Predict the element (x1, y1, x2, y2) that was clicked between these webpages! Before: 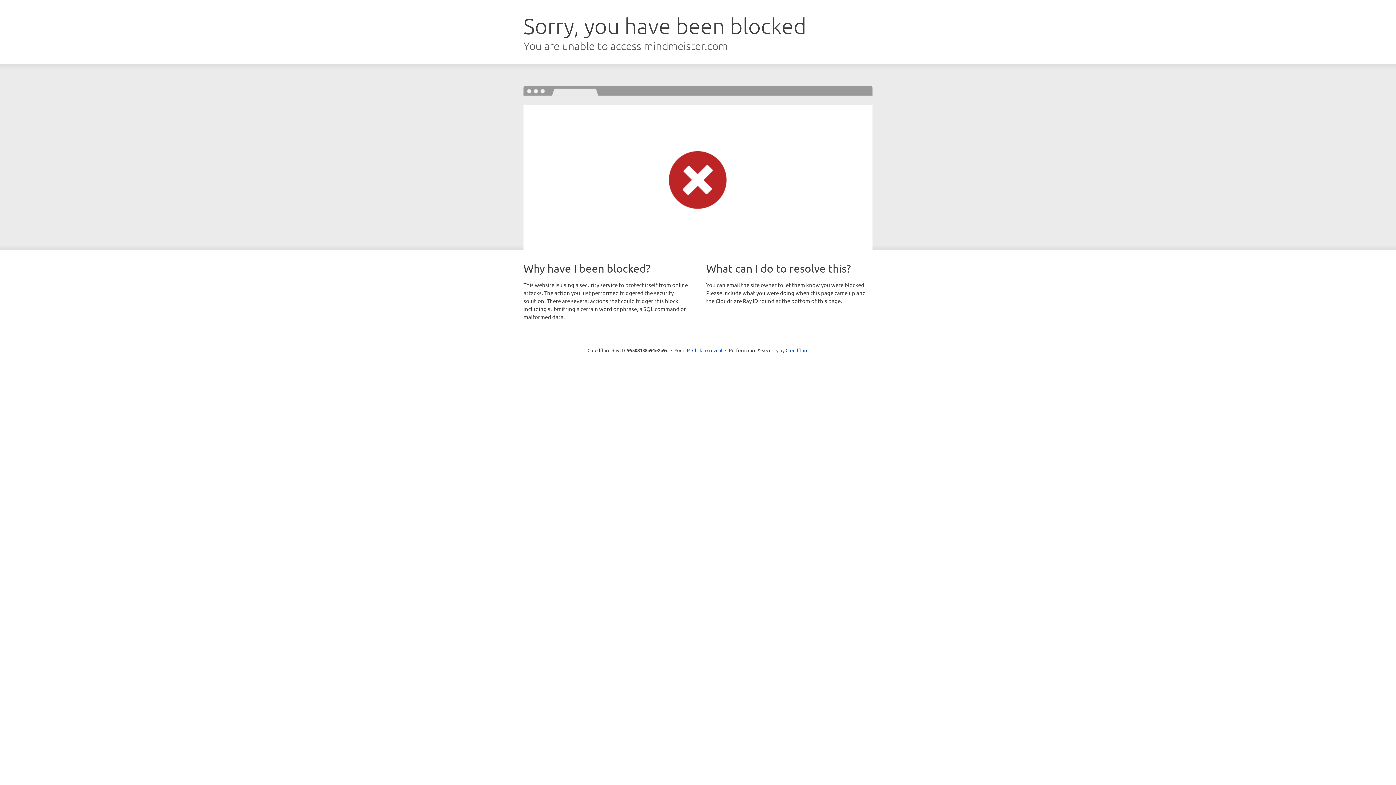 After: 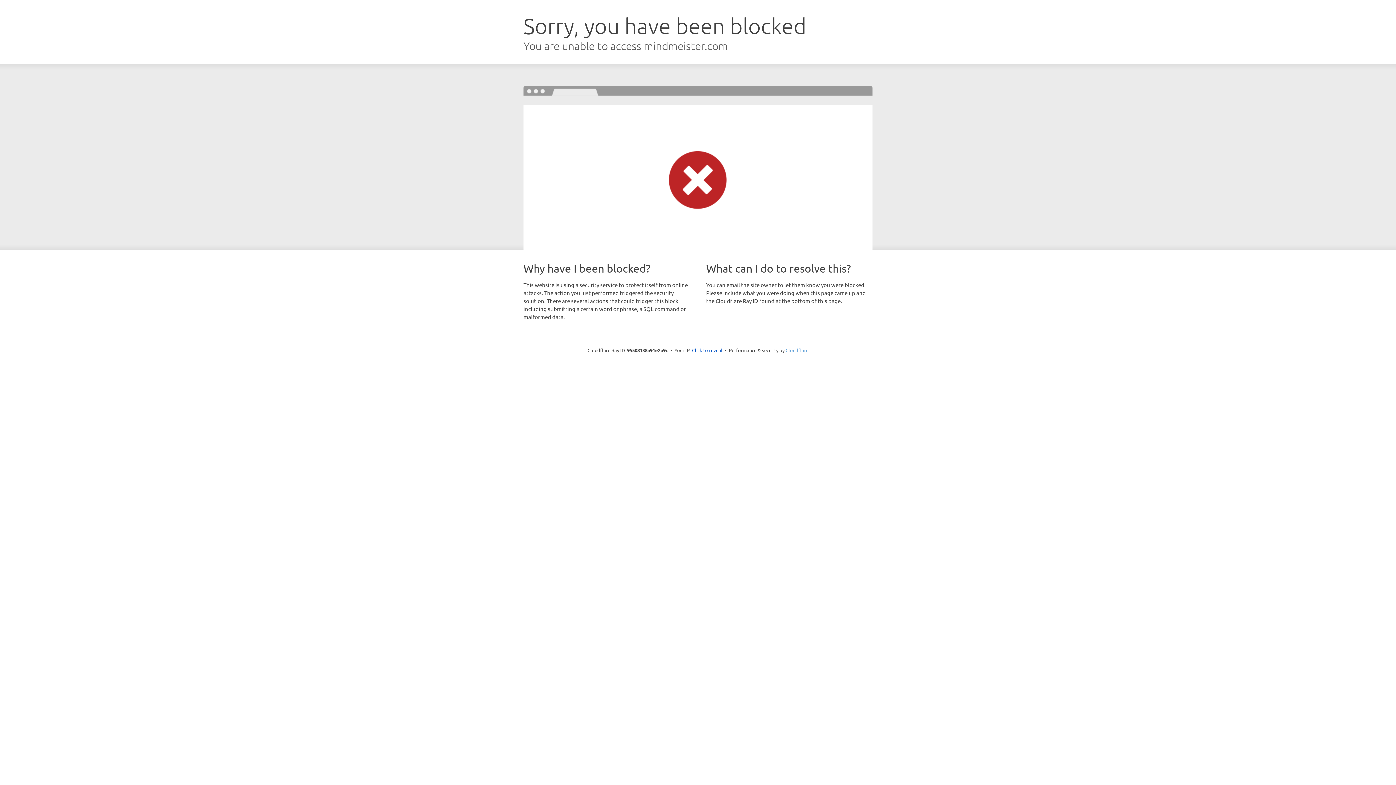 Action: label: Cloudflare bbox: (785, 347, 808, 353)